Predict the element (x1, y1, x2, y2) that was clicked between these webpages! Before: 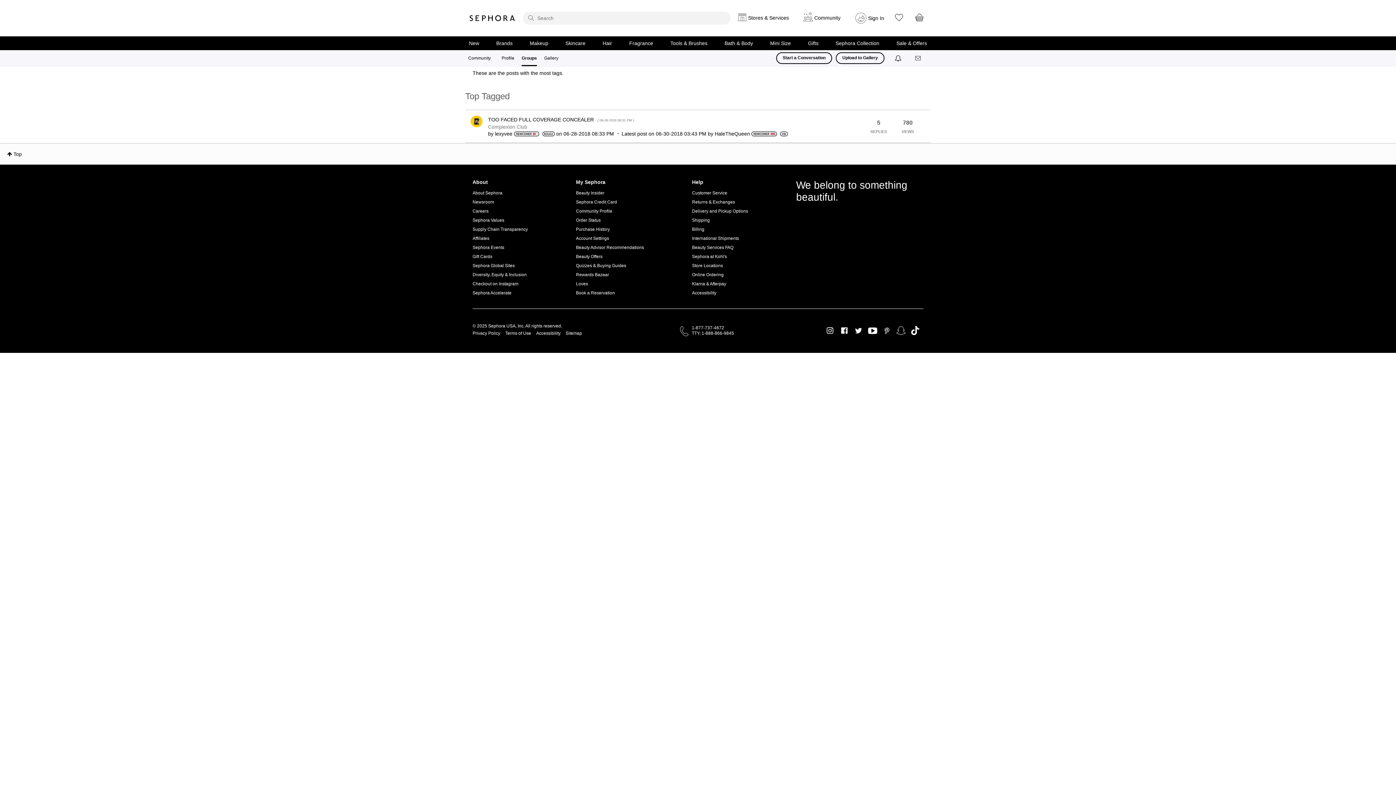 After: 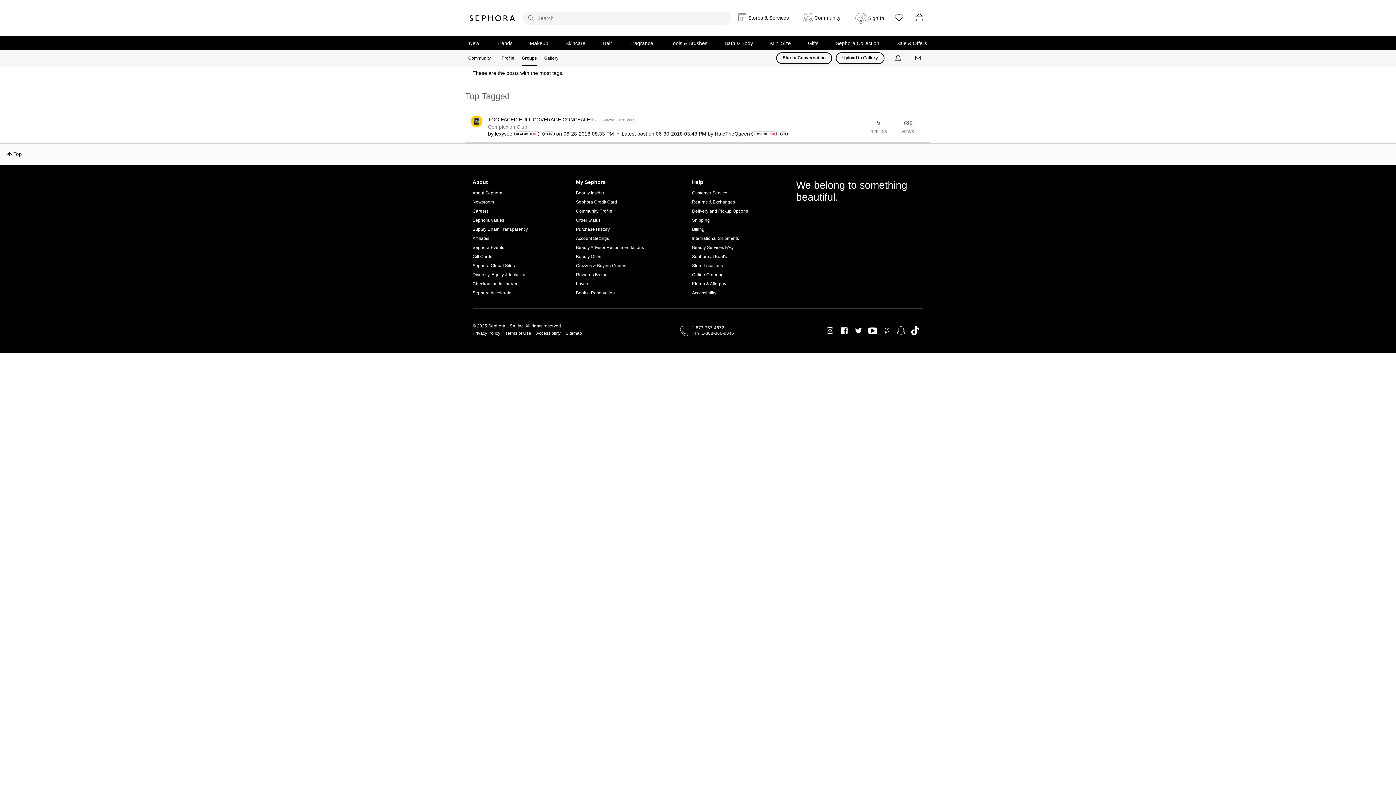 Action: bbox: (576, 288, 644, 297) label: Book a Reservation